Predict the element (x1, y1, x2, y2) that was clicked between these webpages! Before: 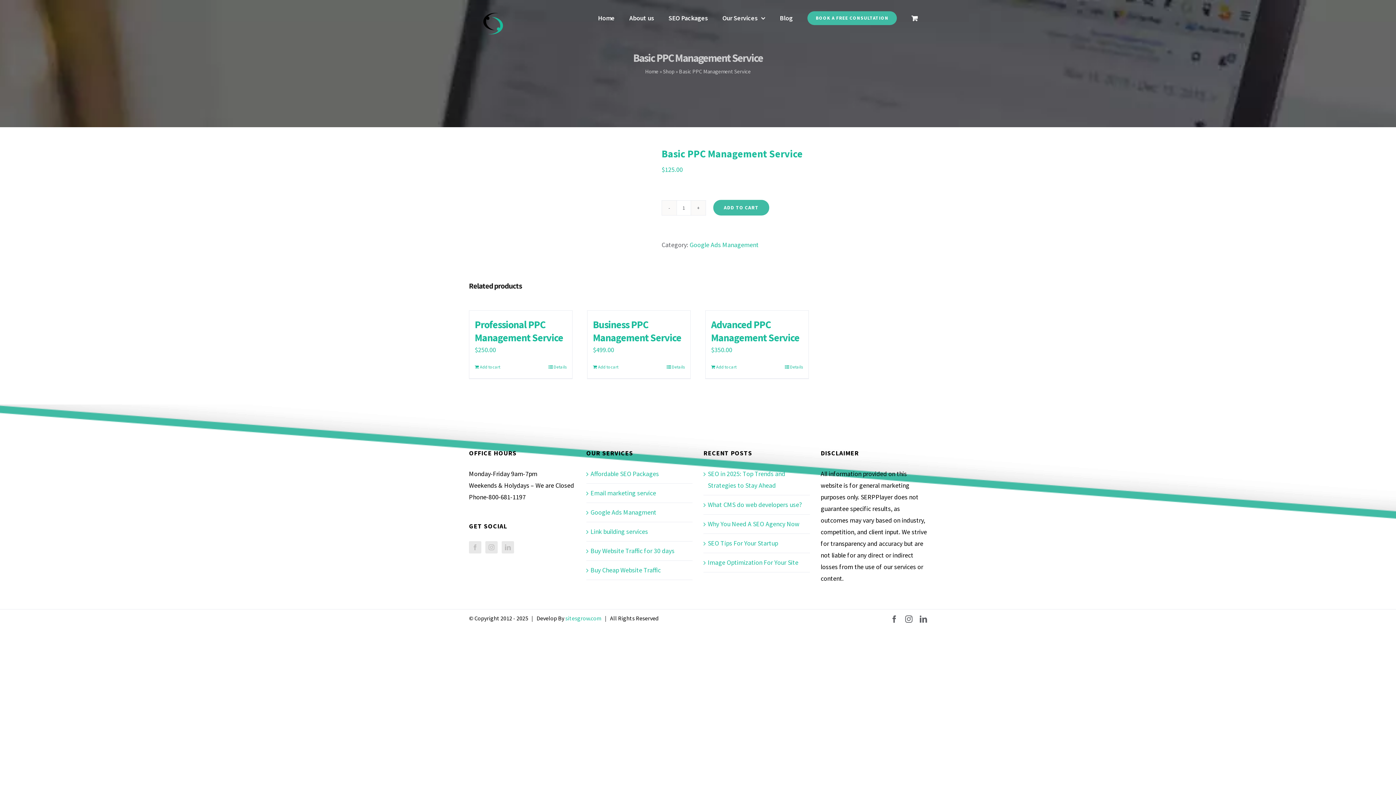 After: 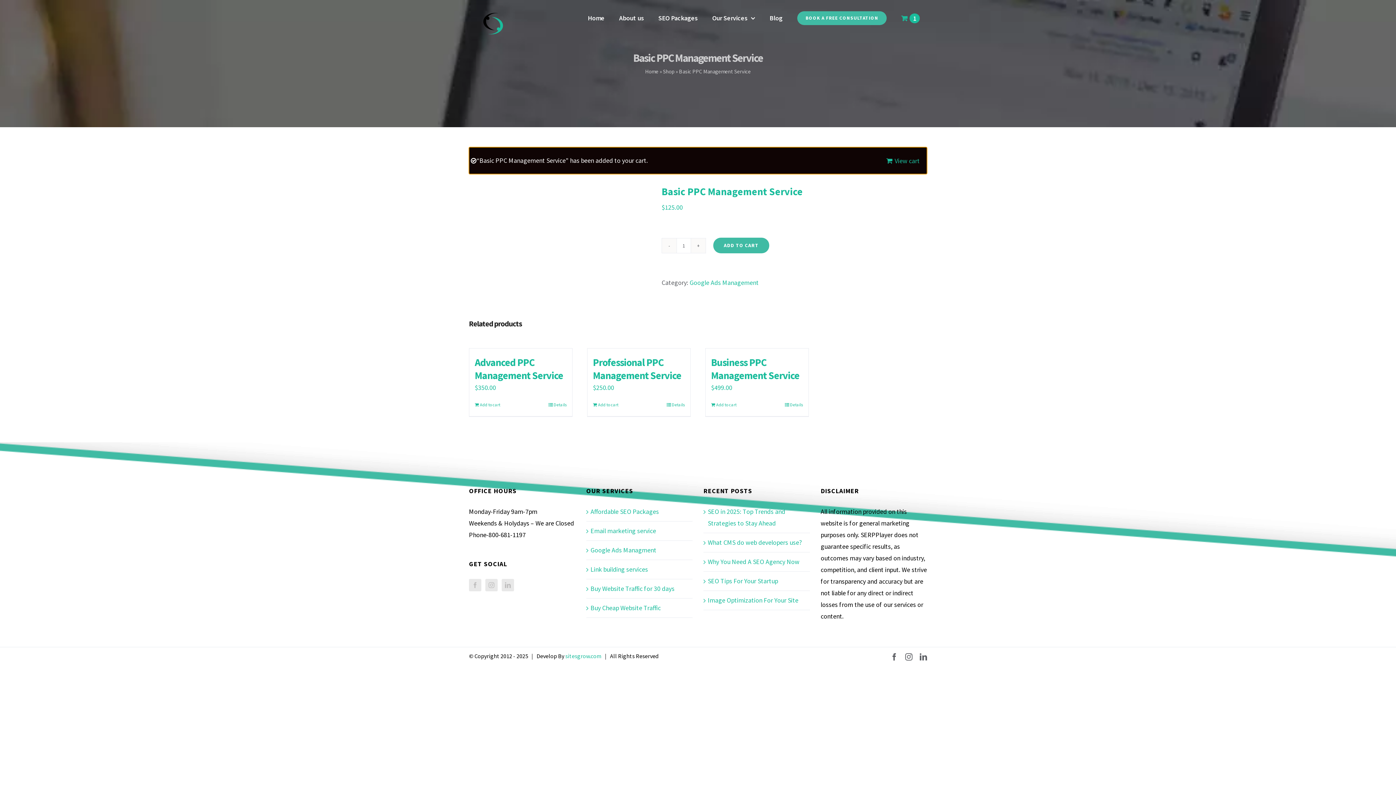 Action: bbox: (713, 200, 769, 215) label: ADD TO CART